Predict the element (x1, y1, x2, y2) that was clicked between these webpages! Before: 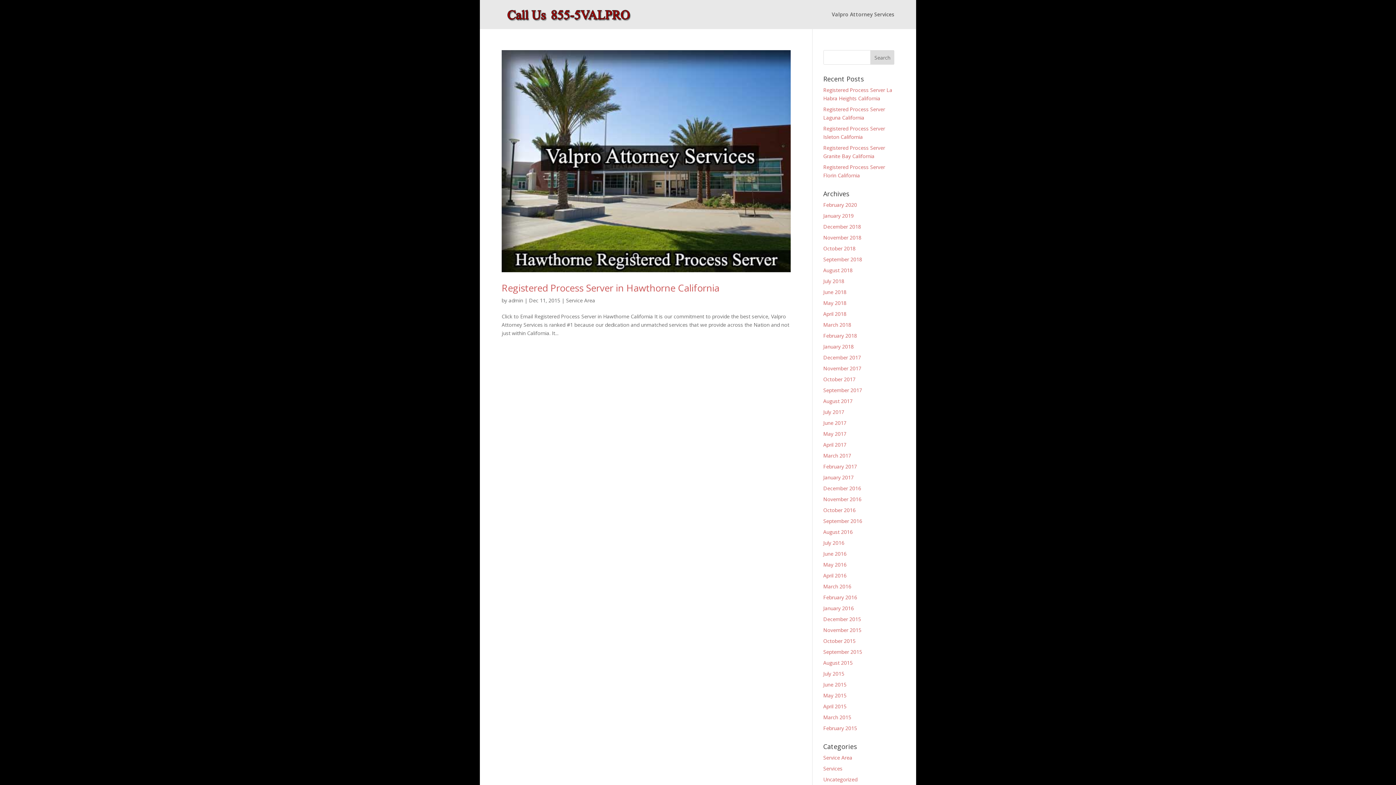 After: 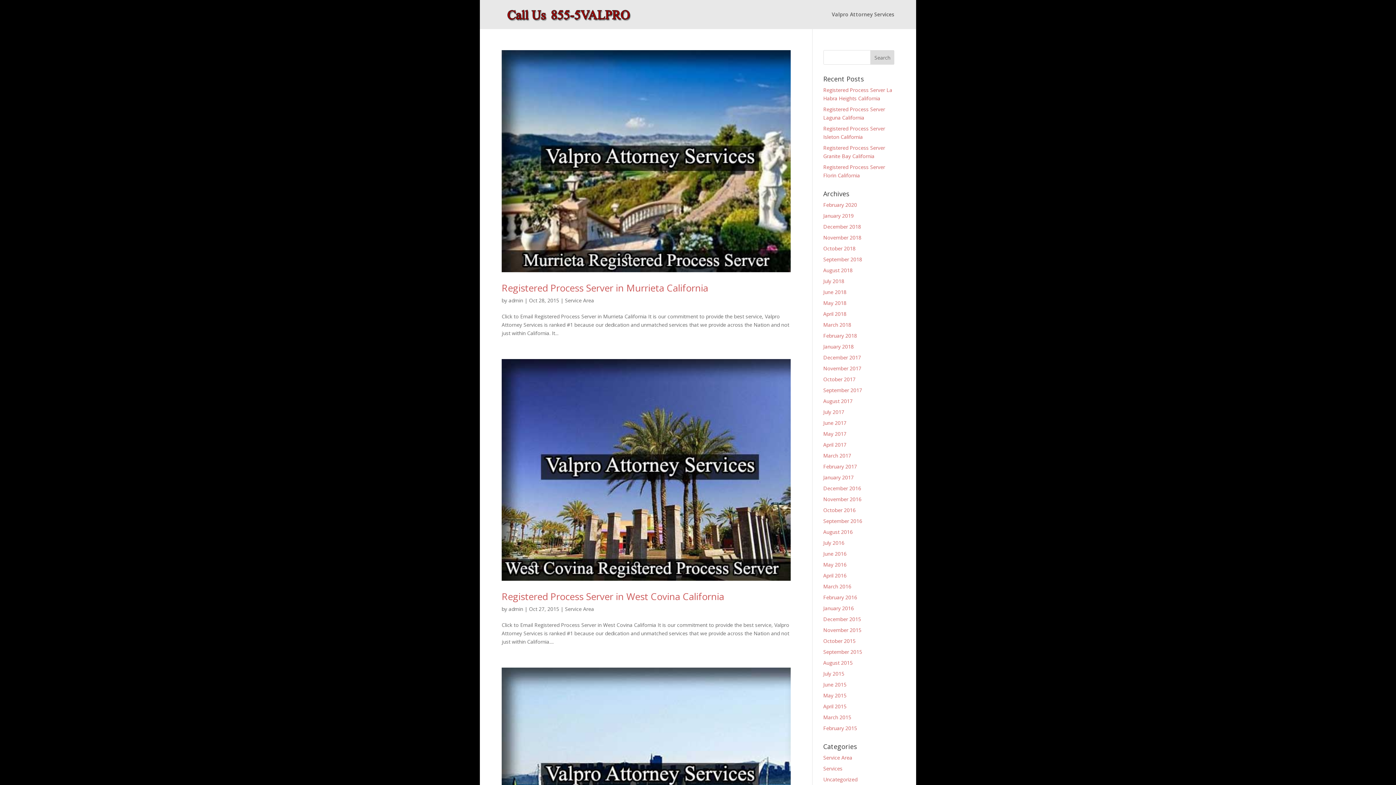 Action: bbox: (823, 637, 855, 644) label: October 2015